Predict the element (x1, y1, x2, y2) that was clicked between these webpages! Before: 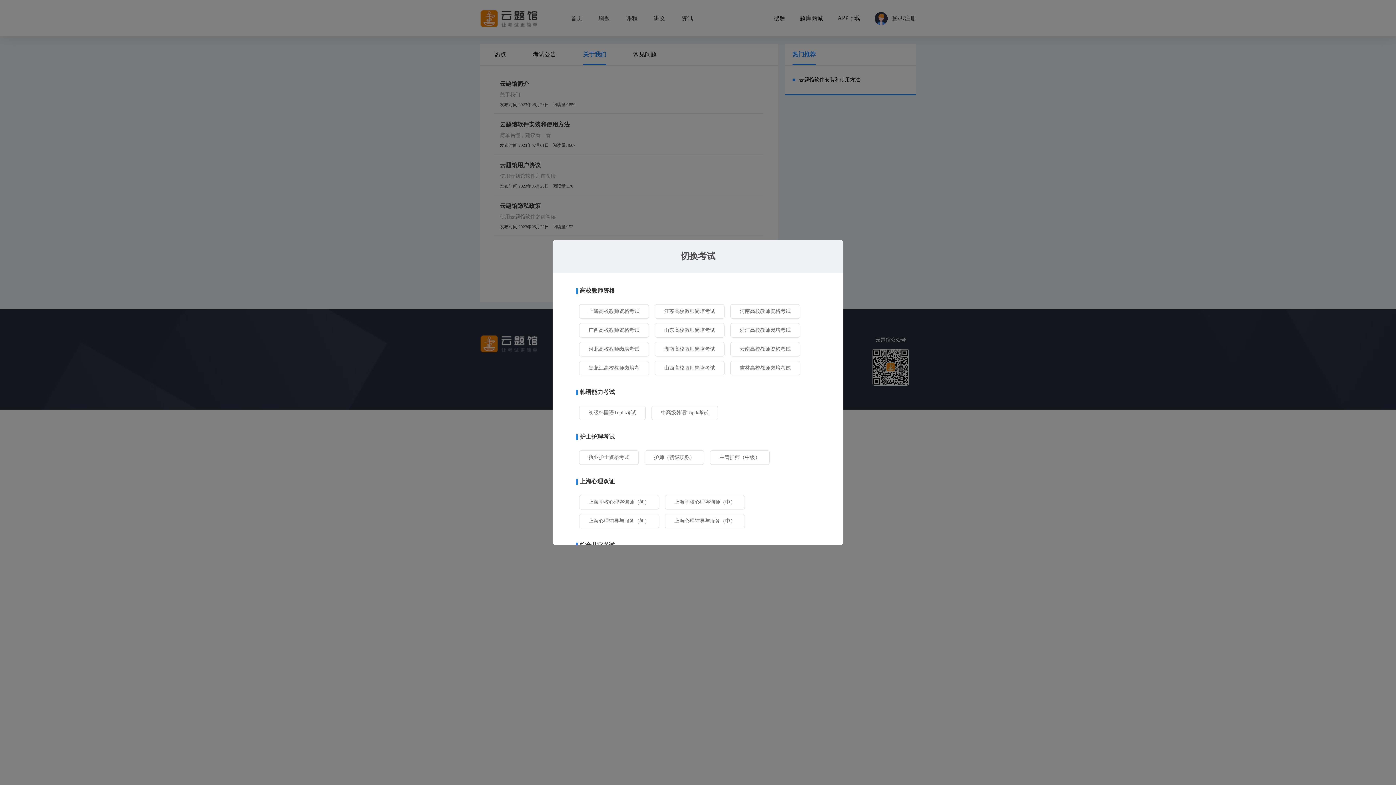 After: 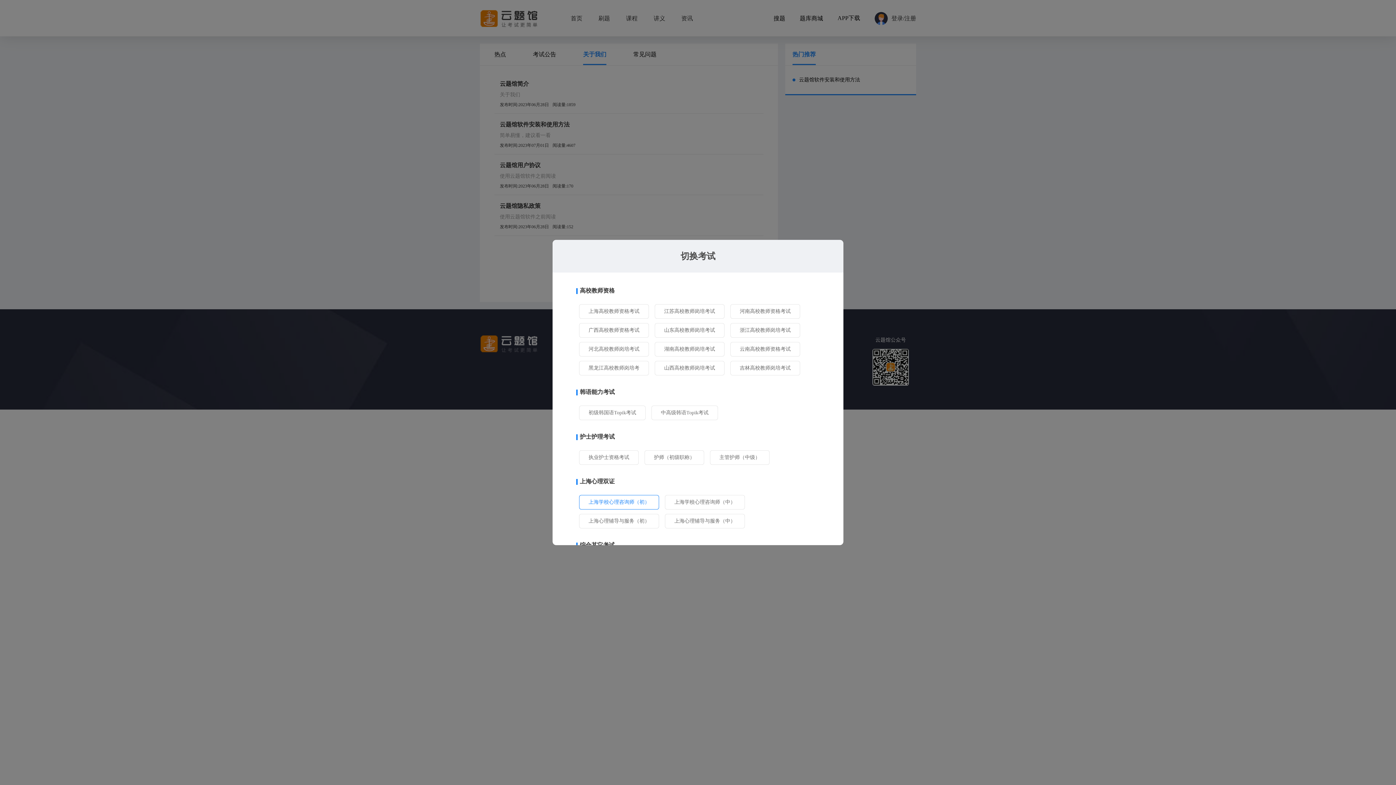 Action: bbox: (579, 495, 659, 509) label: 上海学校心理咨询师（初）